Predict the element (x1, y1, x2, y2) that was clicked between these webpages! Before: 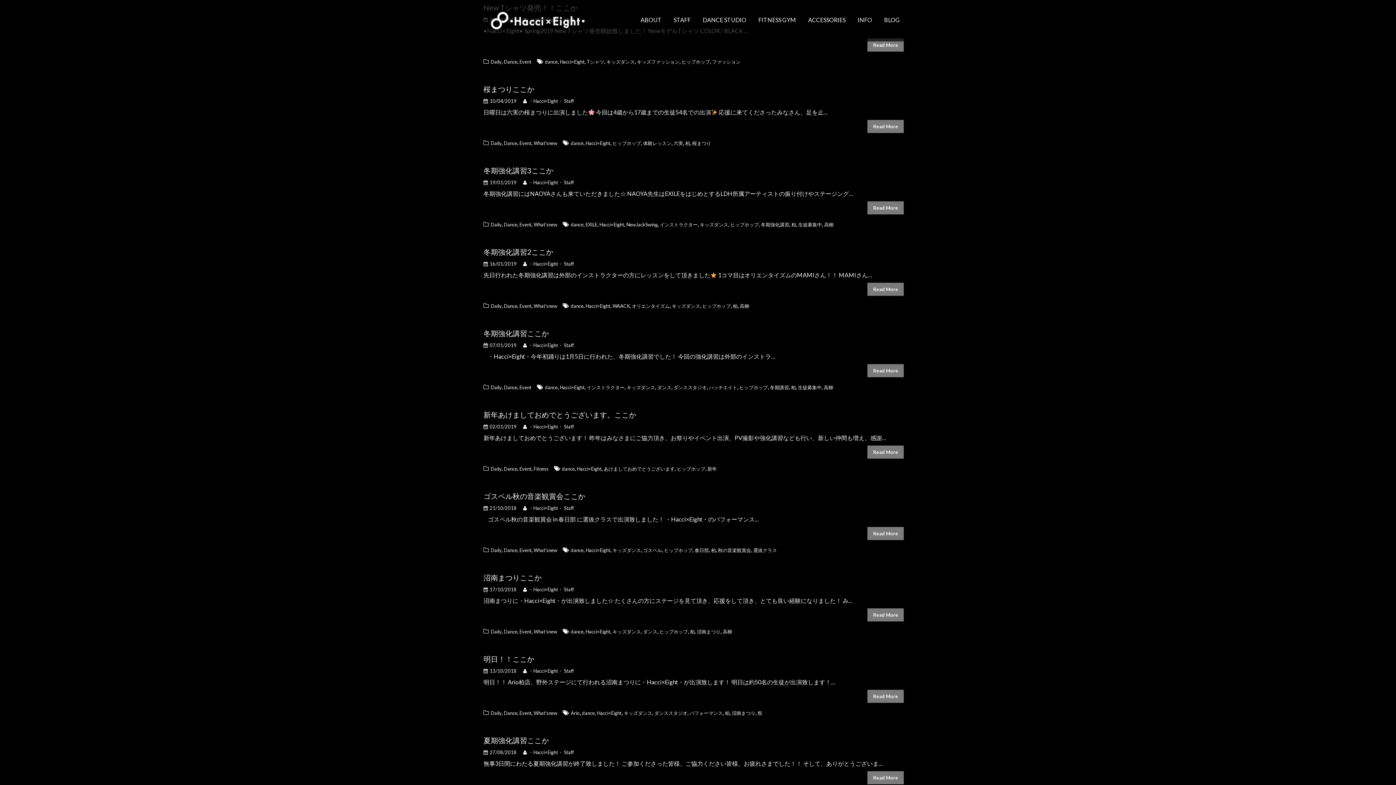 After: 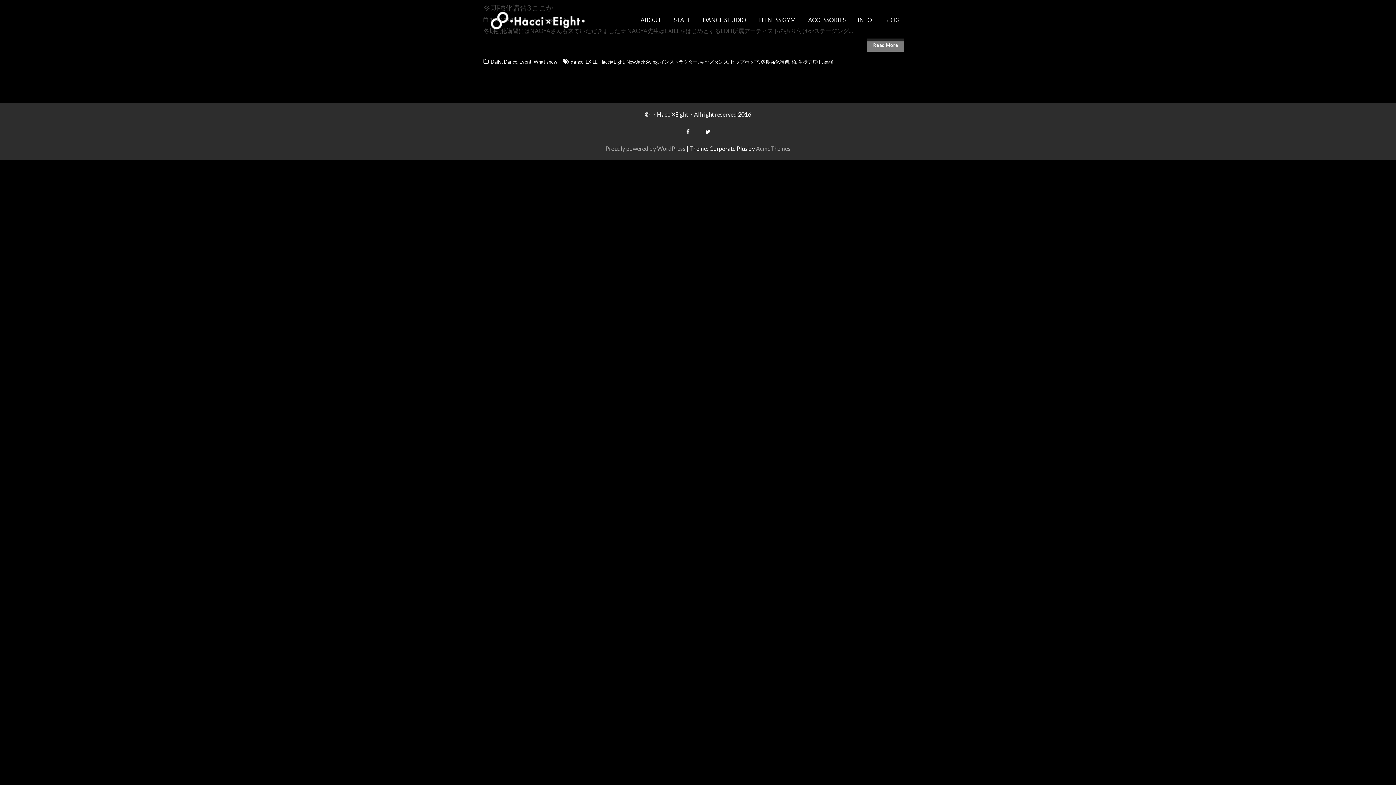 Action: bbox: (626, 221, 657, 227) label: NewJackSwing